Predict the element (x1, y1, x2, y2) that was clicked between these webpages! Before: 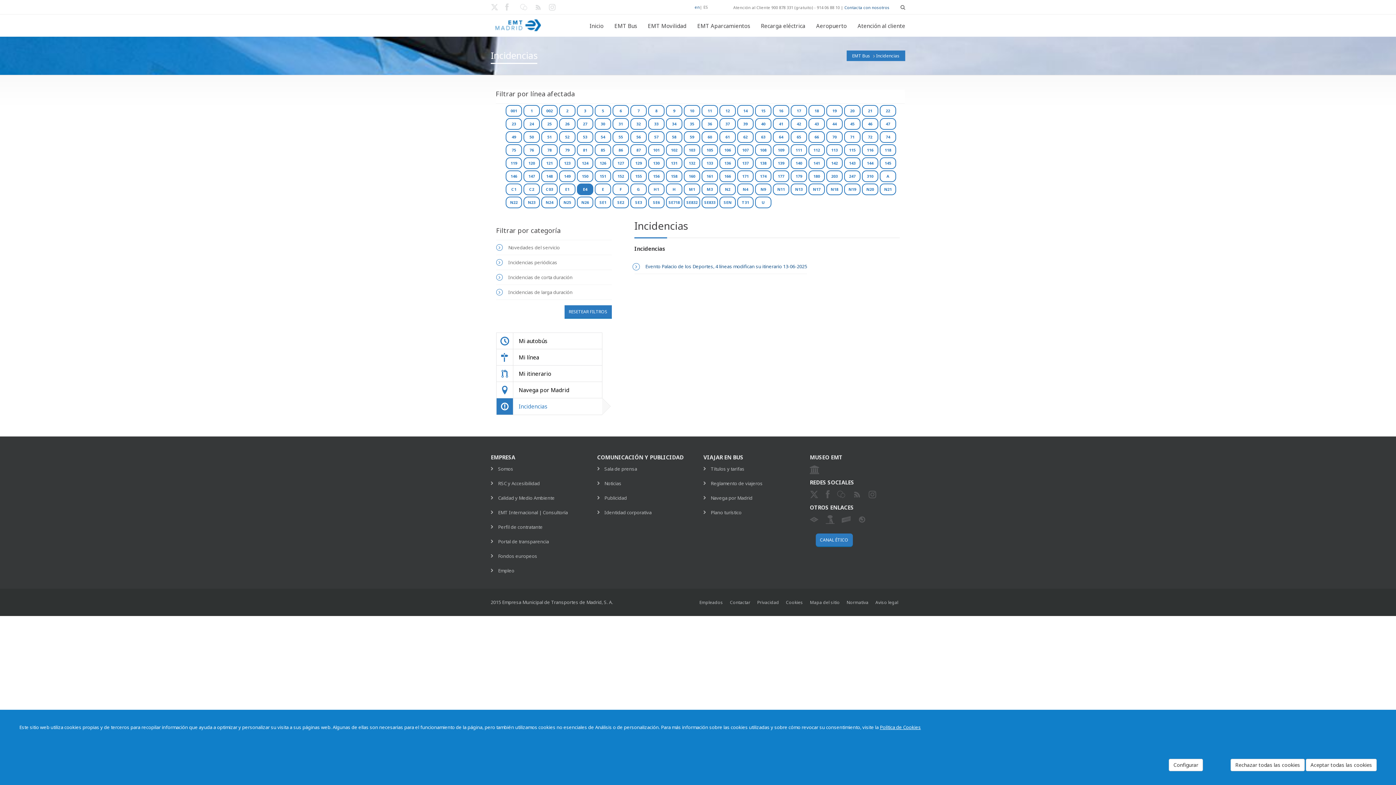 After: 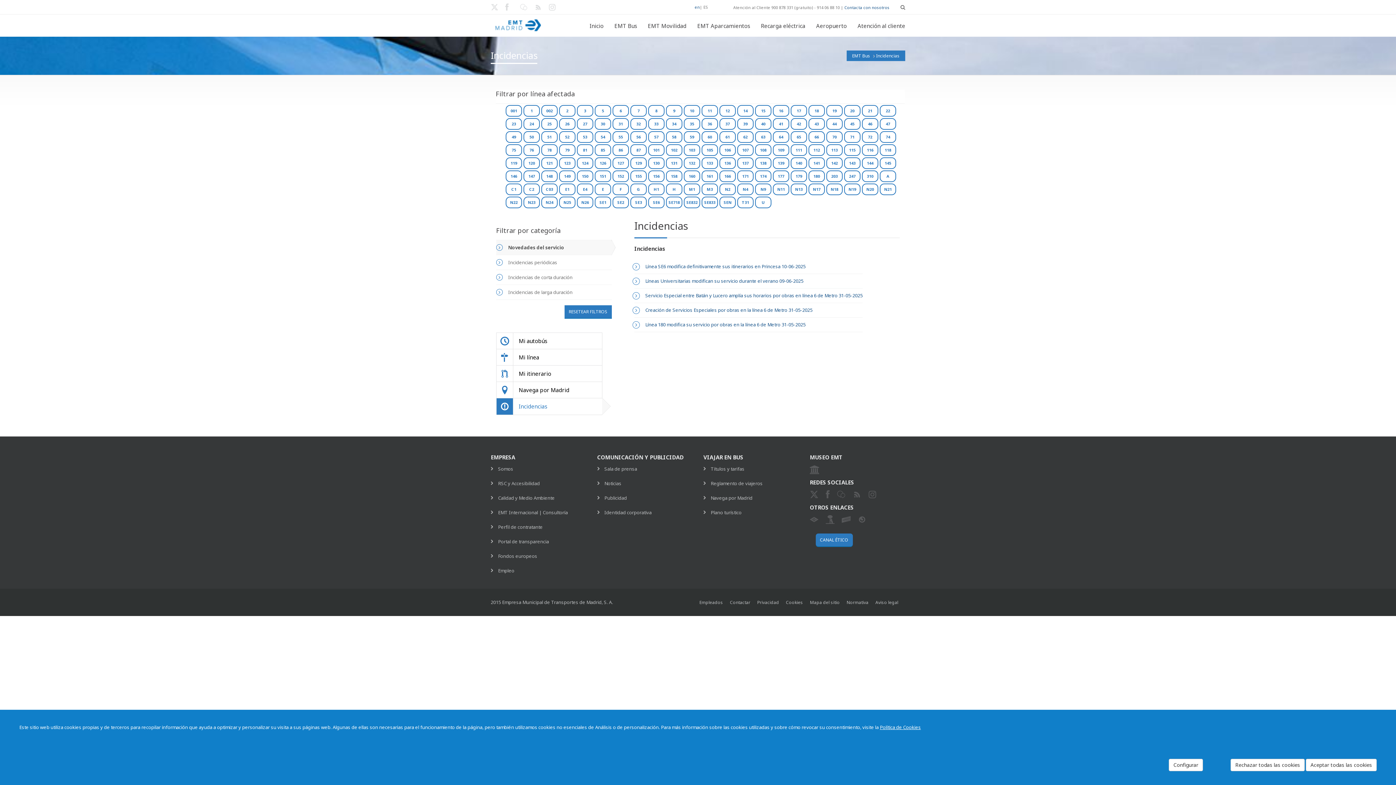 Action: label: Novedades del servicio bbox: (508, 244, 560, 250)